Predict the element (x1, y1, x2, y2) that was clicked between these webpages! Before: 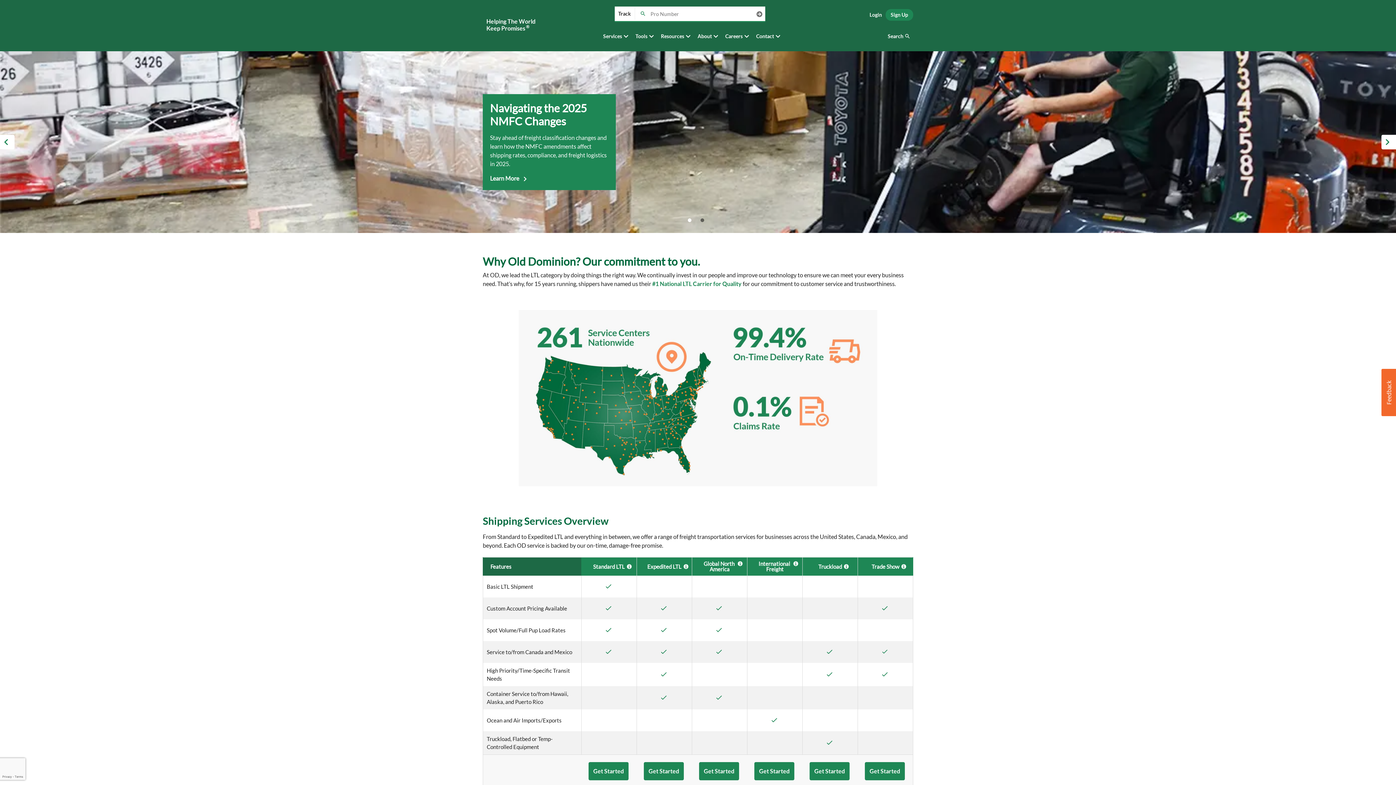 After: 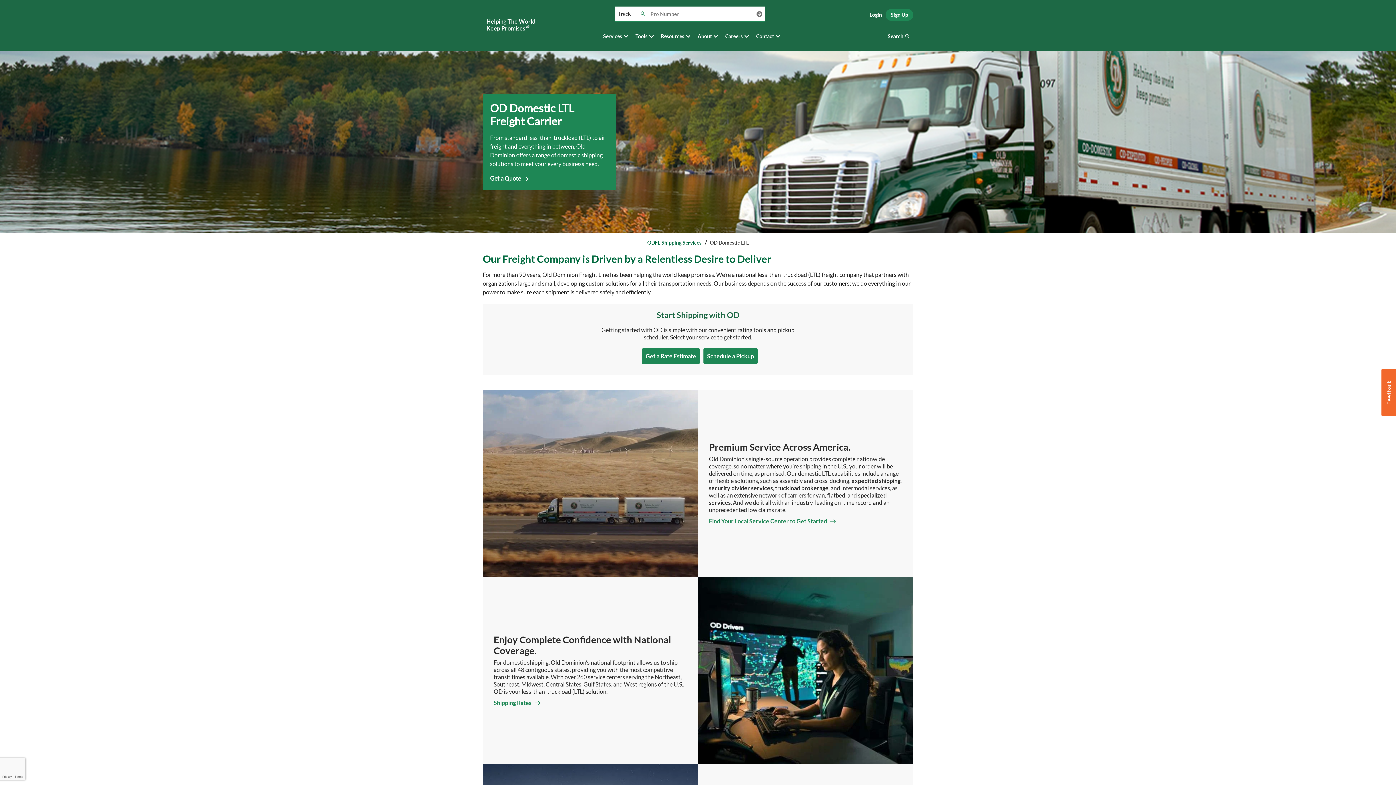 Action: label: Get Started bbox: (588, 762, 629, 780)